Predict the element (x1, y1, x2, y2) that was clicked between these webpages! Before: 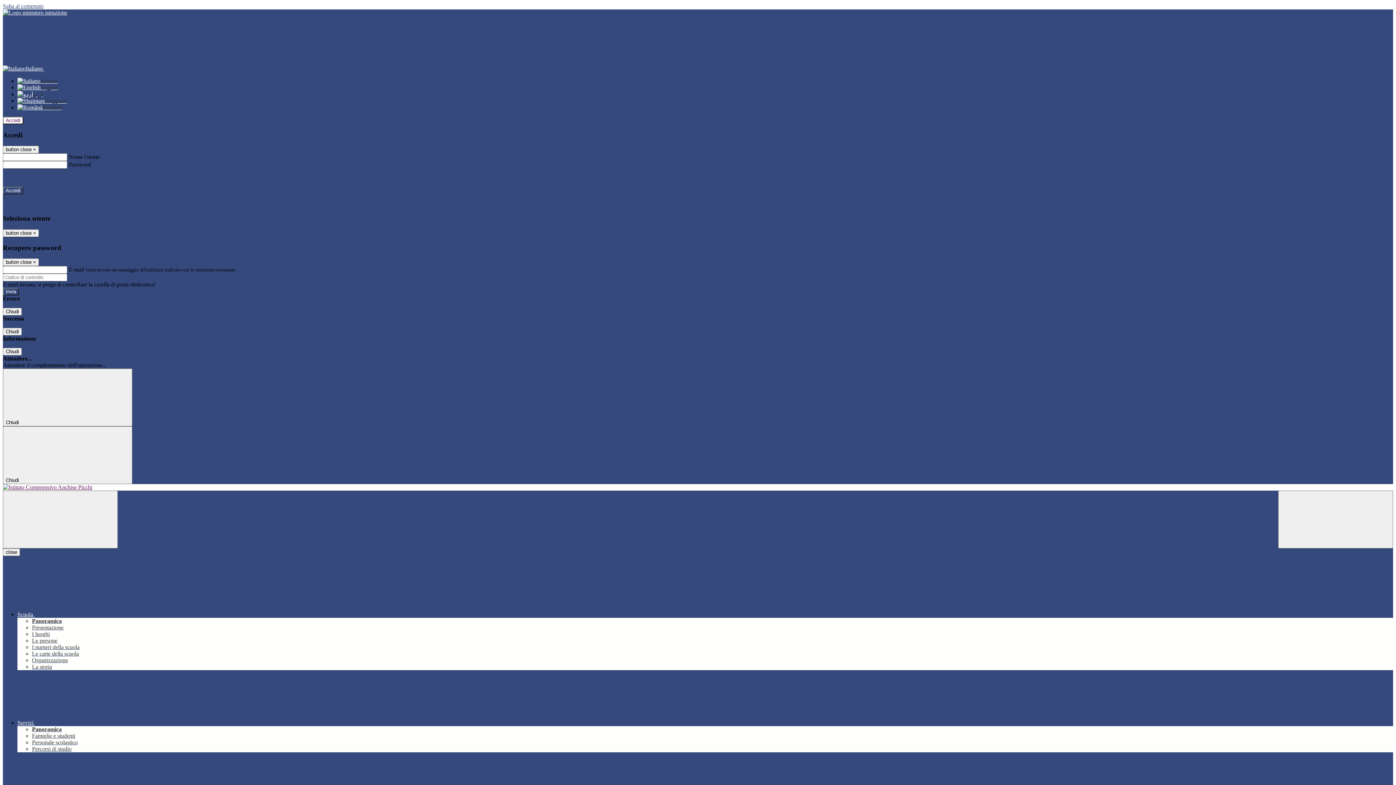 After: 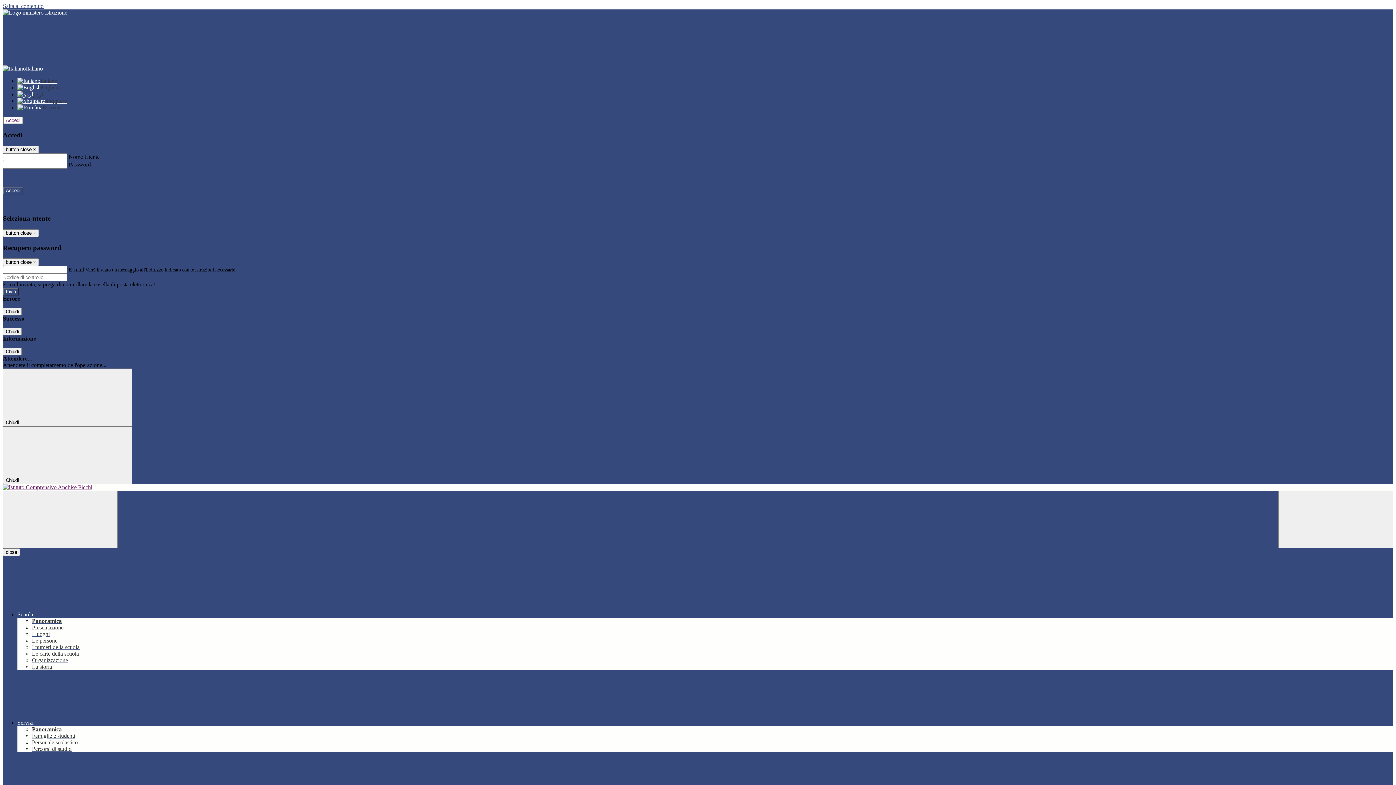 Action: label: Personale scolastico bbox: (32, 739, 77, 745)